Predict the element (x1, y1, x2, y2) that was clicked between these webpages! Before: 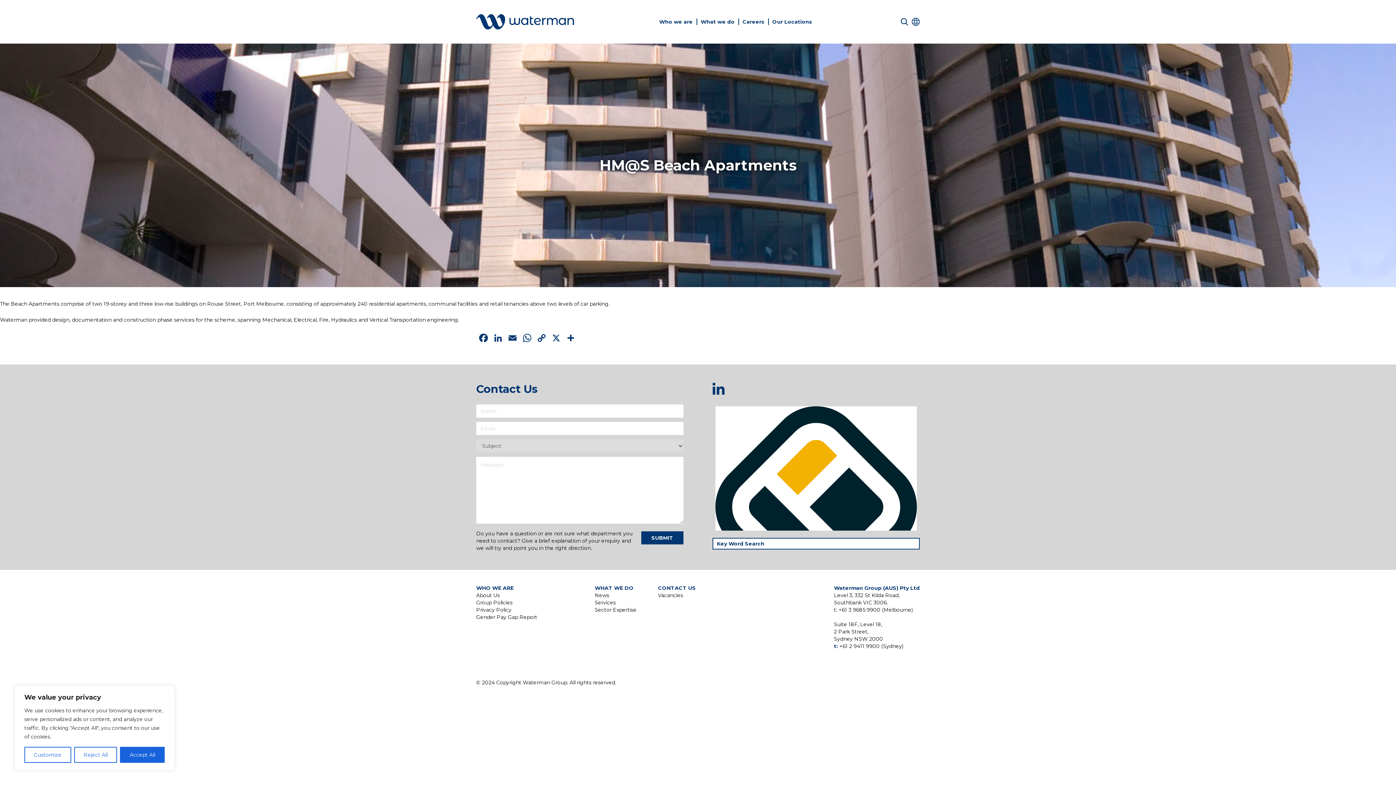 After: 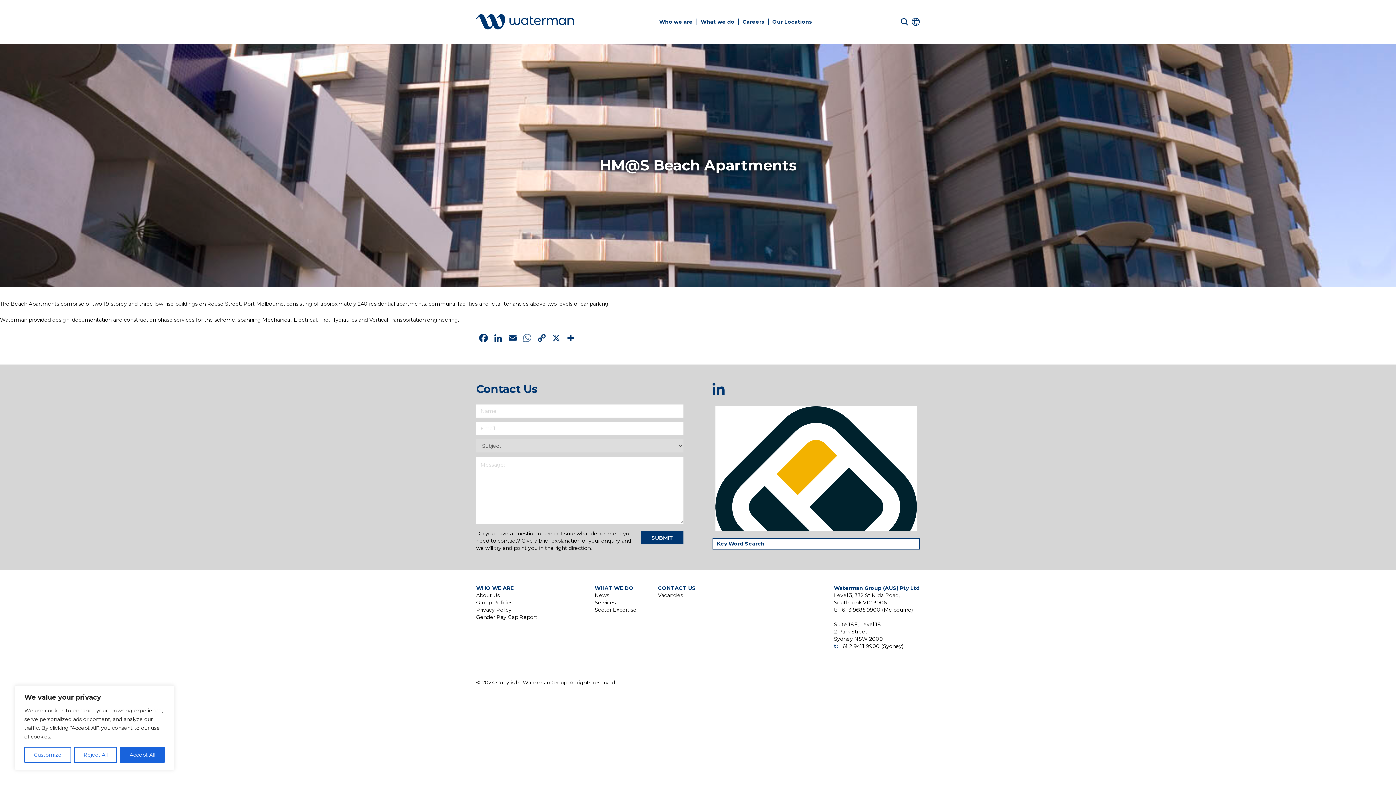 Action: label: WhatsApp bbox: (520, 332, 534, 345)